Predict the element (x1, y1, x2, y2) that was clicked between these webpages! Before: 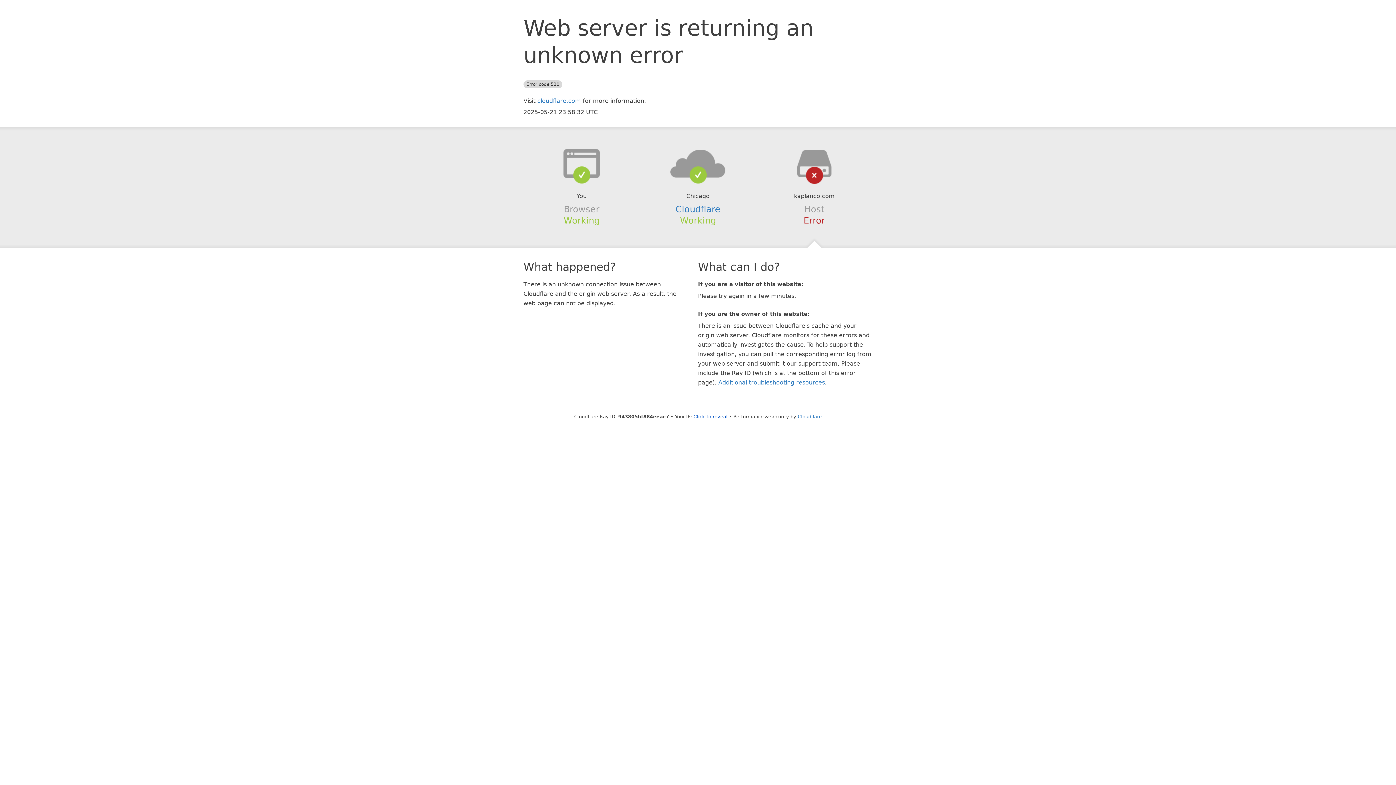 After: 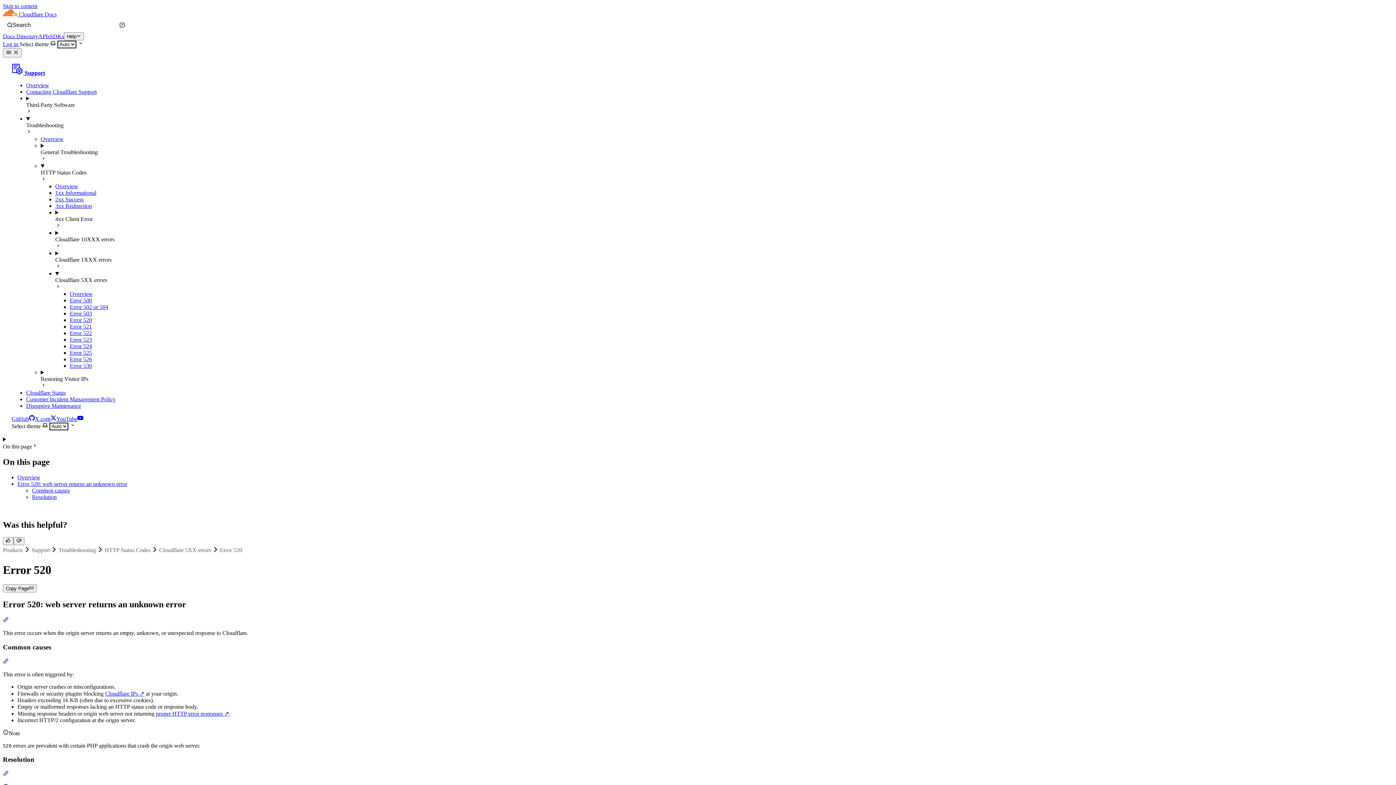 Action: label: Additional troubleshooting resources bbox: (718, 379, 825, 386)